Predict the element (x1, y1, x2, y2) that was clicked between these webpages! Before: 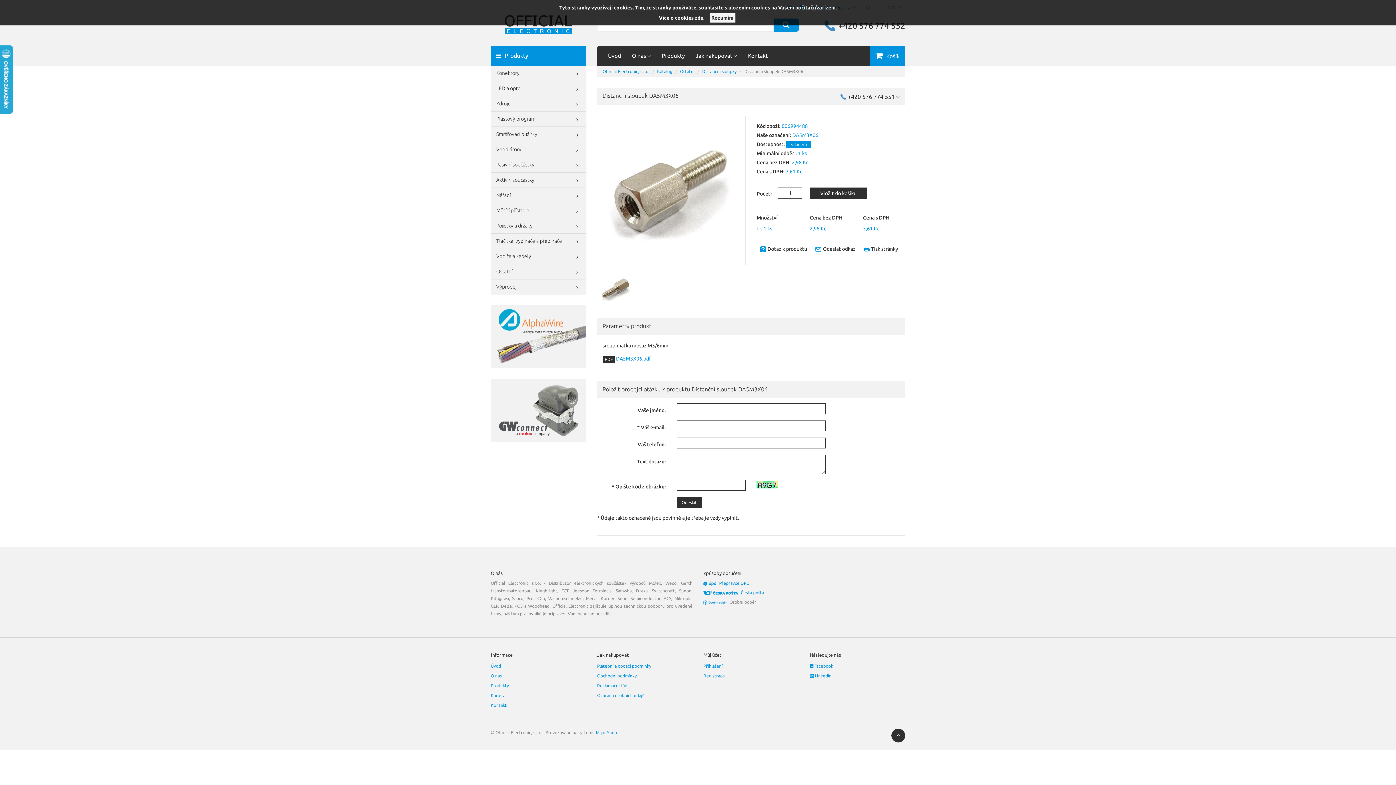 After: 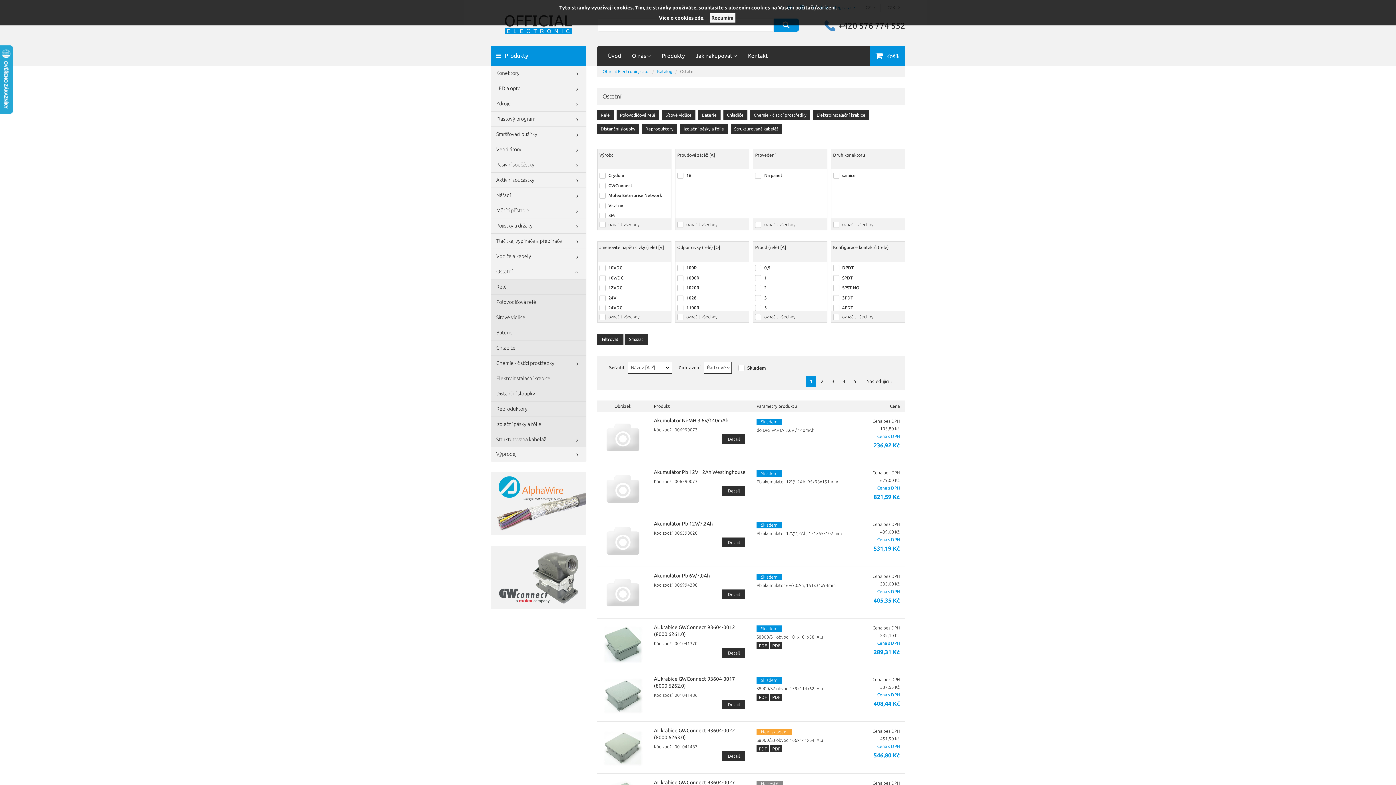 Action: bbox: (490, 264, 586, 280) label: Ostatní